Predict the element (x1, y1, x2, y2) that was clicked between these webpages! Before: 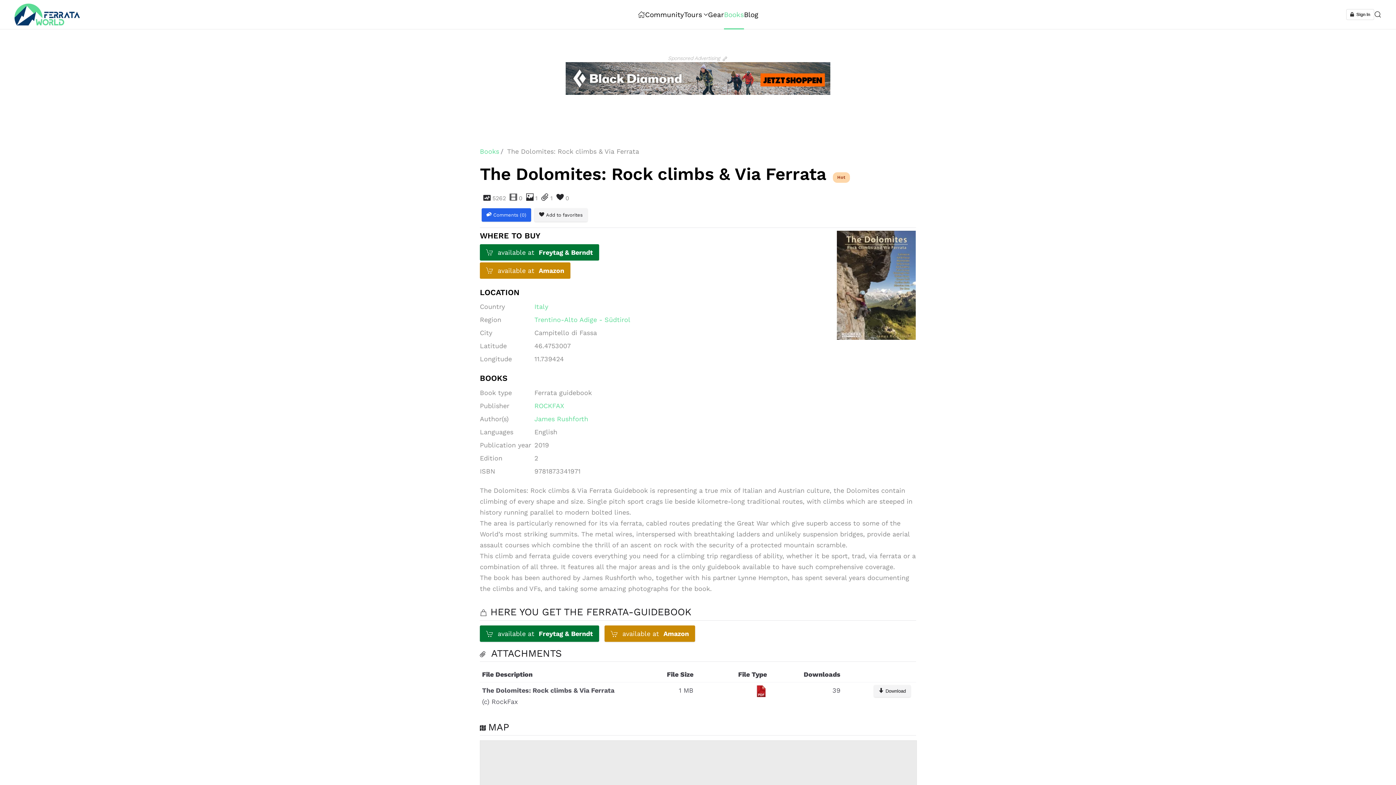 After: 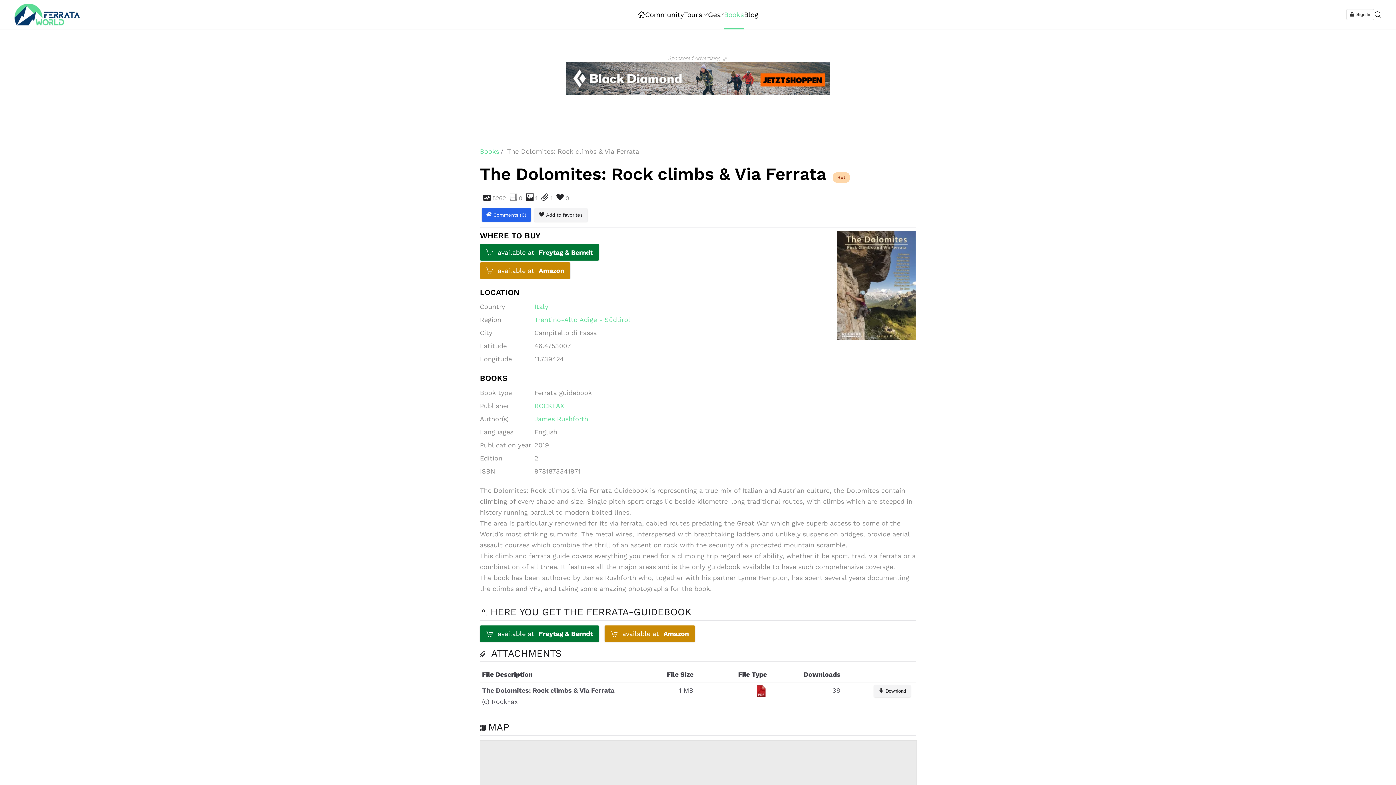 Action: label:   available at  
Freytag & Berndt bbox: (480, 244, 599, 260)